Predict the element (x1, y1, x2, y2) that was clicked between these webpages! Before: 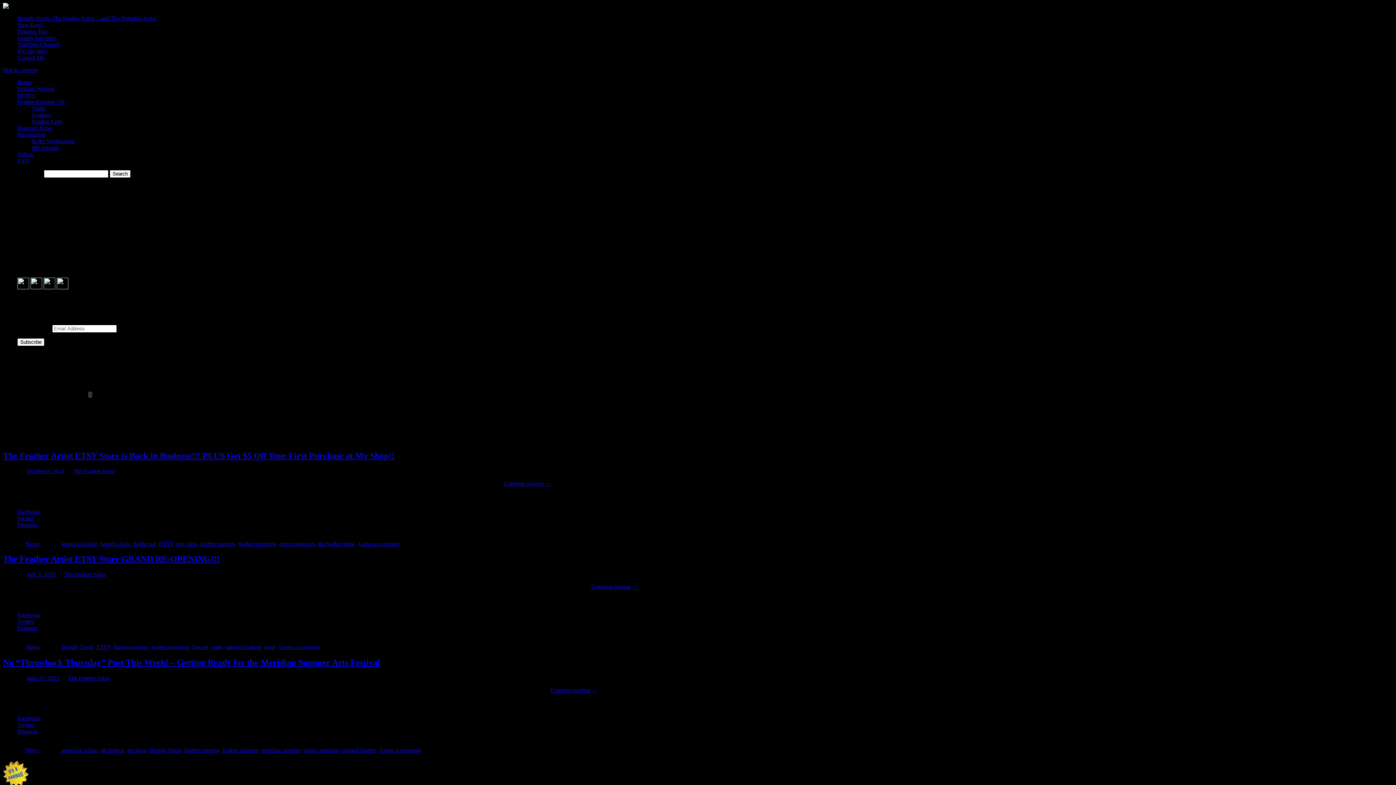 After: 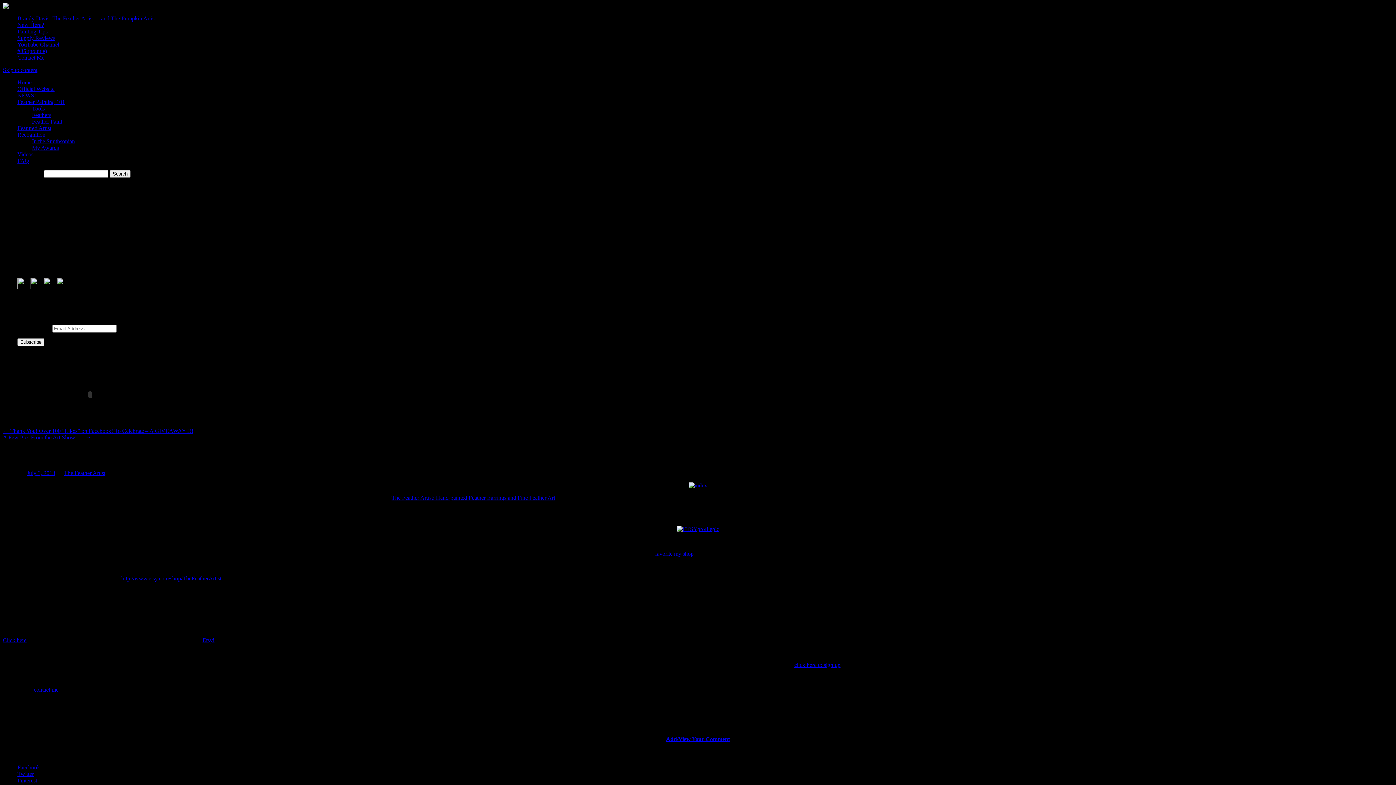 Action: bbox: (2, 554, 219, 564) label: The Feather Artist ETSY Store GRAND RE-OPENING!!!